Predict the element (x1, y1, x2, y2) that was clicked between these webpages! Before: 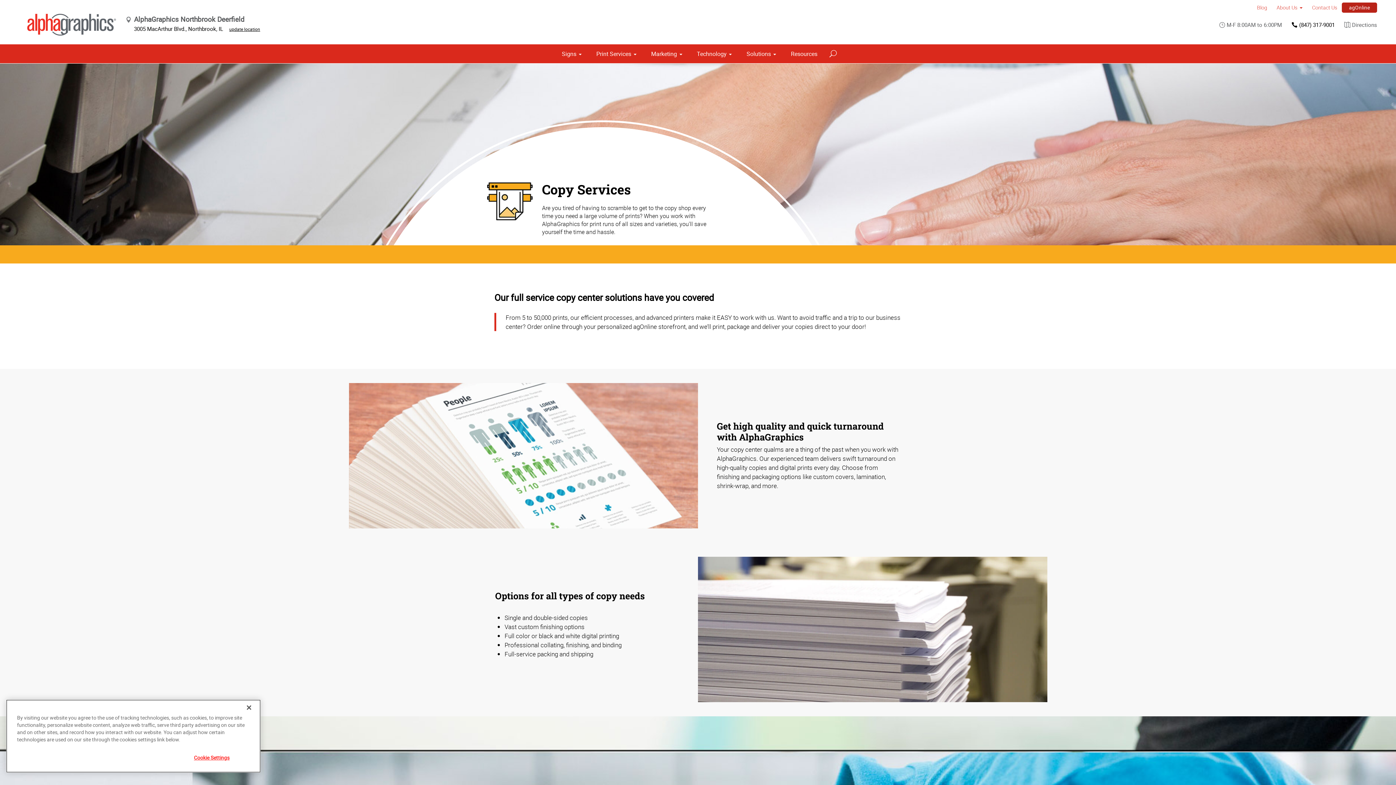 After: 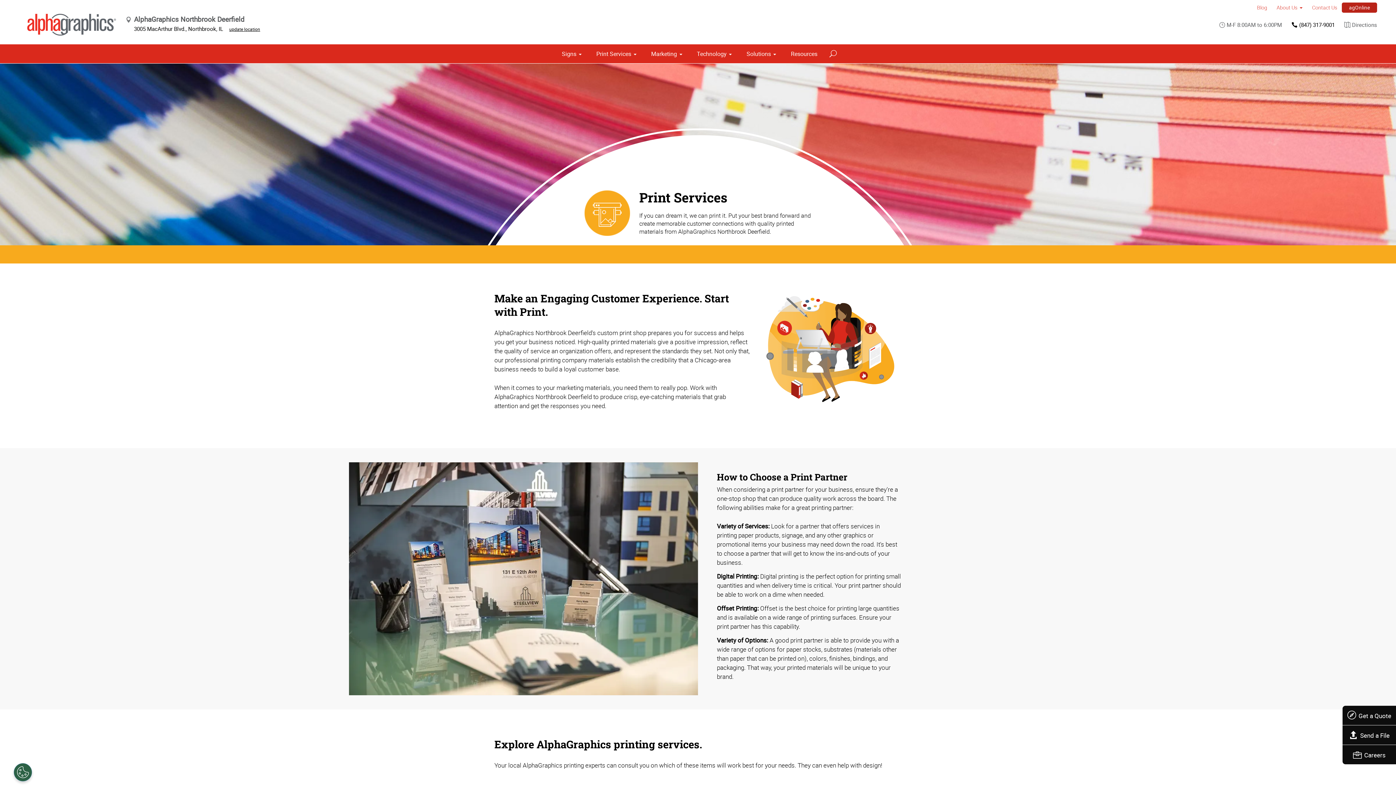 Action: bbox: (591, 44, 641, 63) label: Print Services